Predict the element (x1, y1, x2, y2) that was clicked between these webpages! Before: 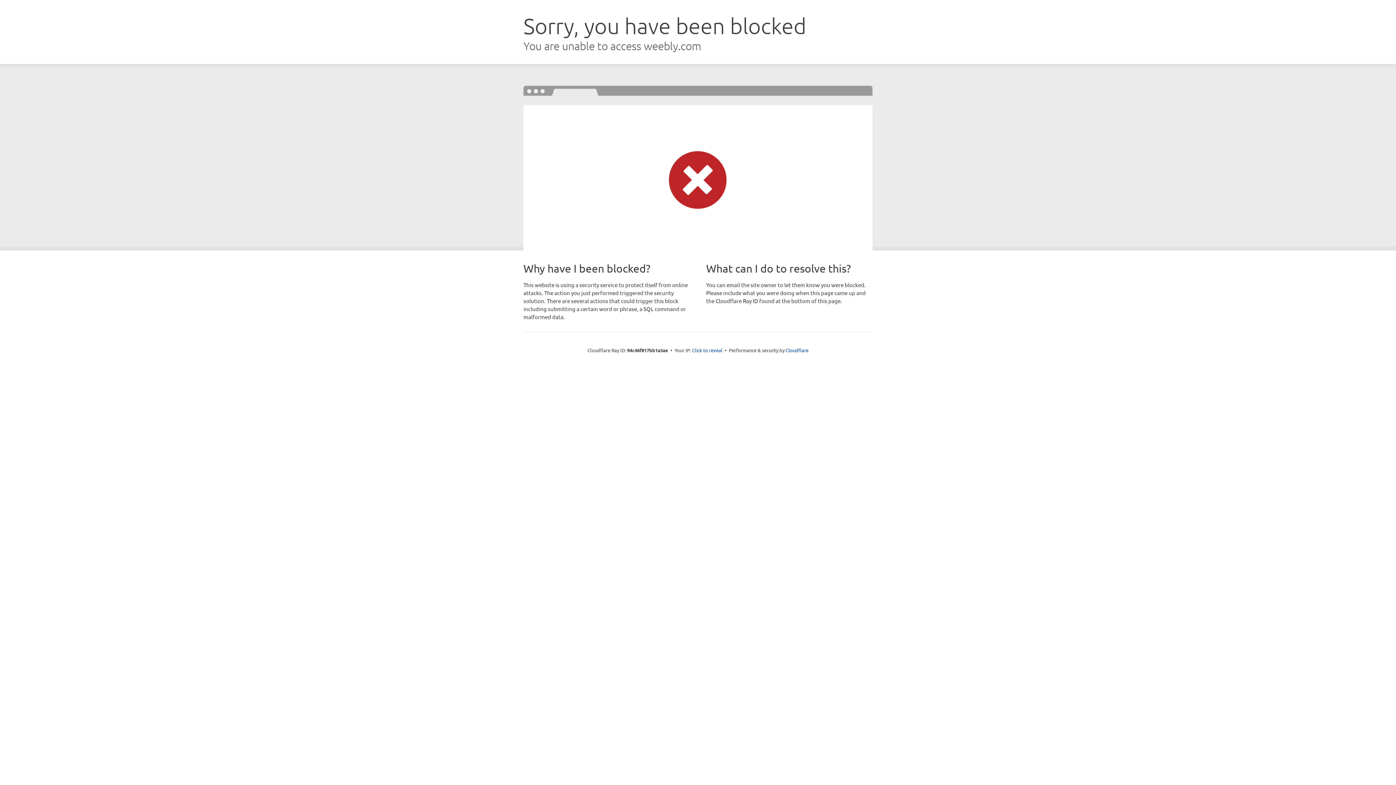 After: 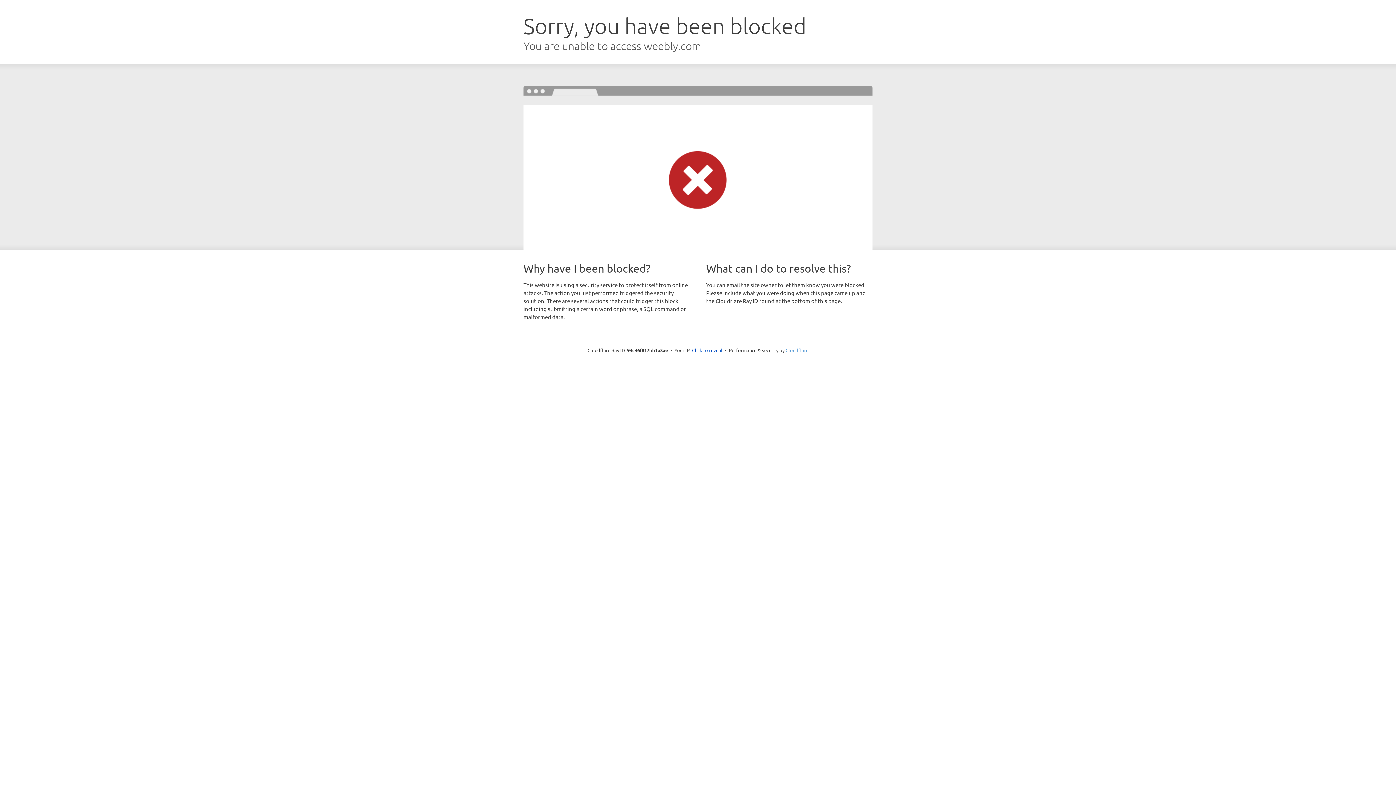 Action: label: Cloudflare bbox: (785, 347, 808, 353)